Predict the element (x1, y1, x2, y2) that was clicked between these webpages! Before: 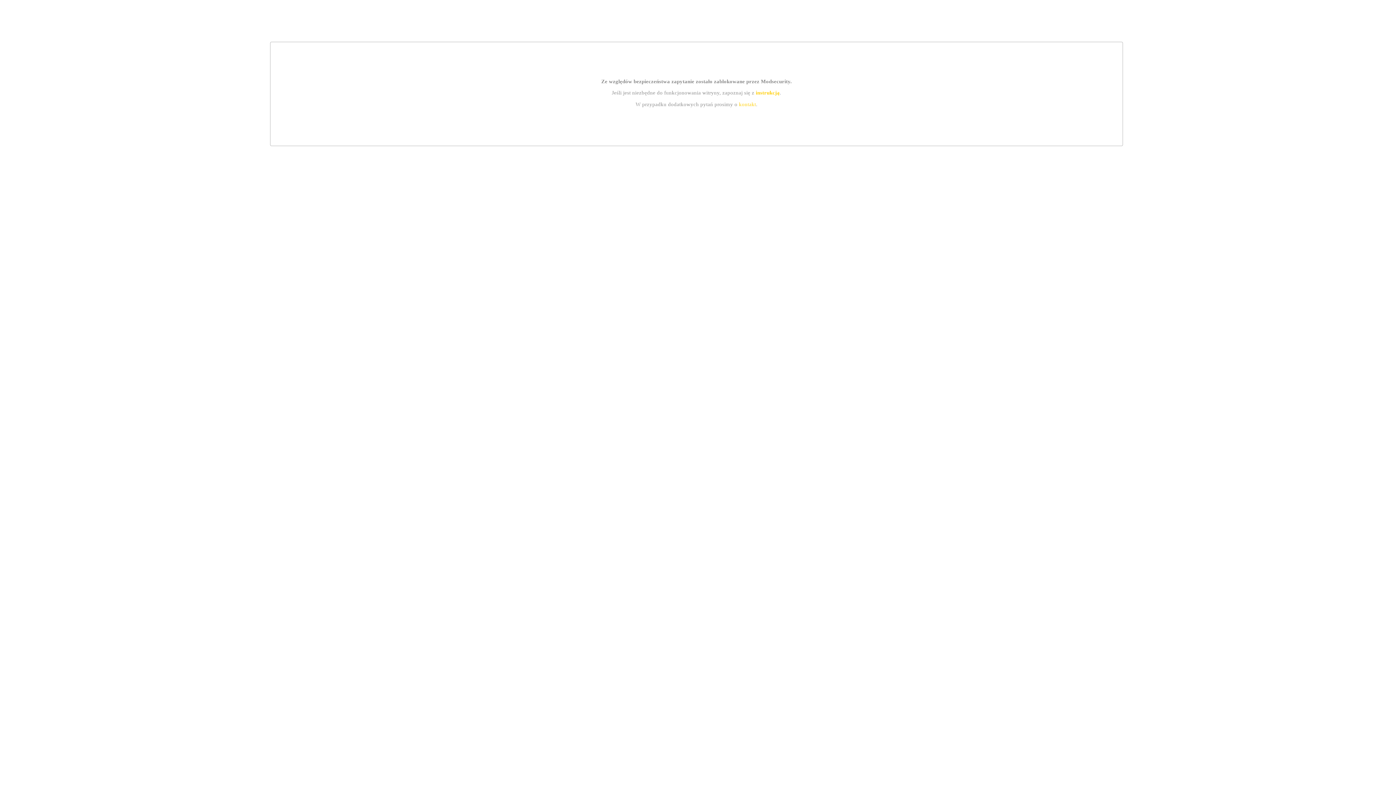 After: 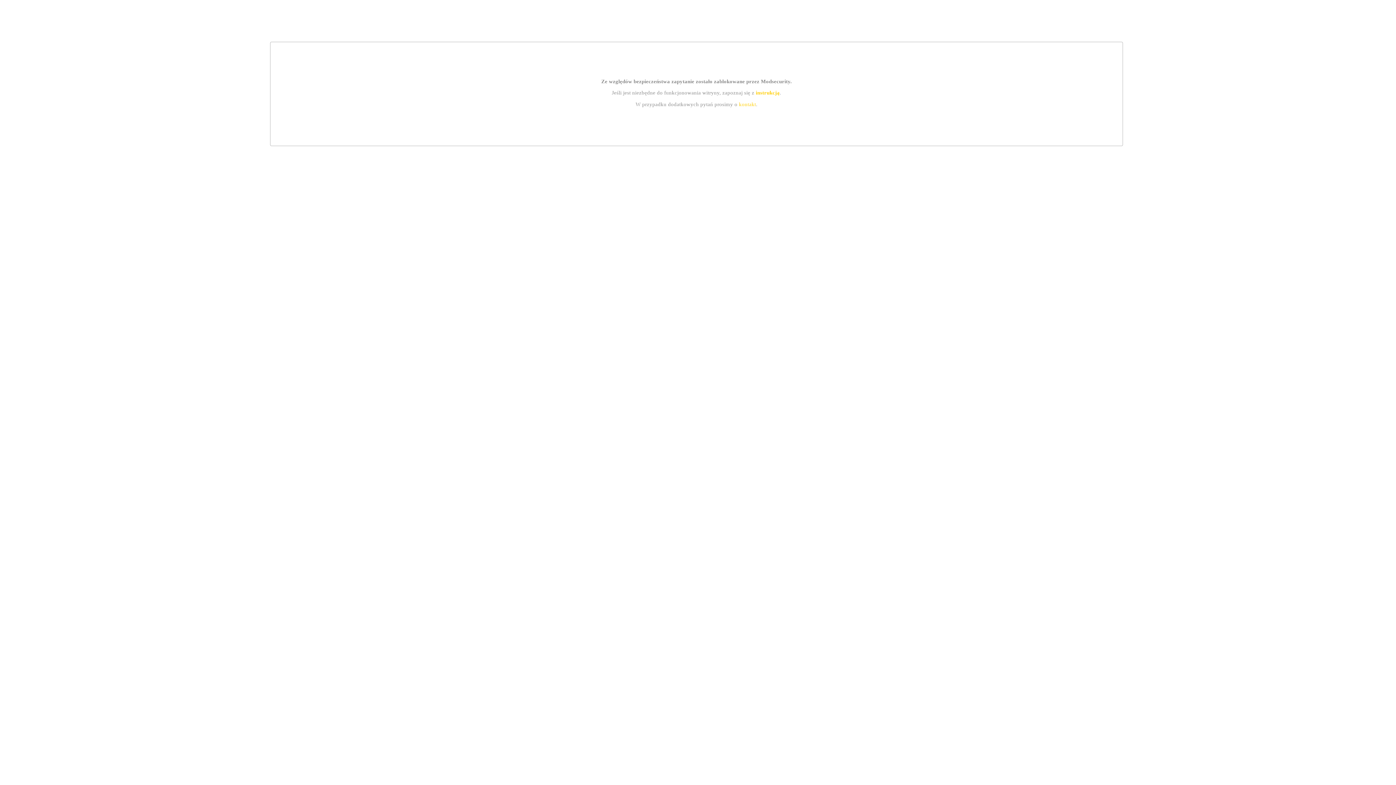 Action: bbox: (755, 89, 779, 95) label: instrukcją